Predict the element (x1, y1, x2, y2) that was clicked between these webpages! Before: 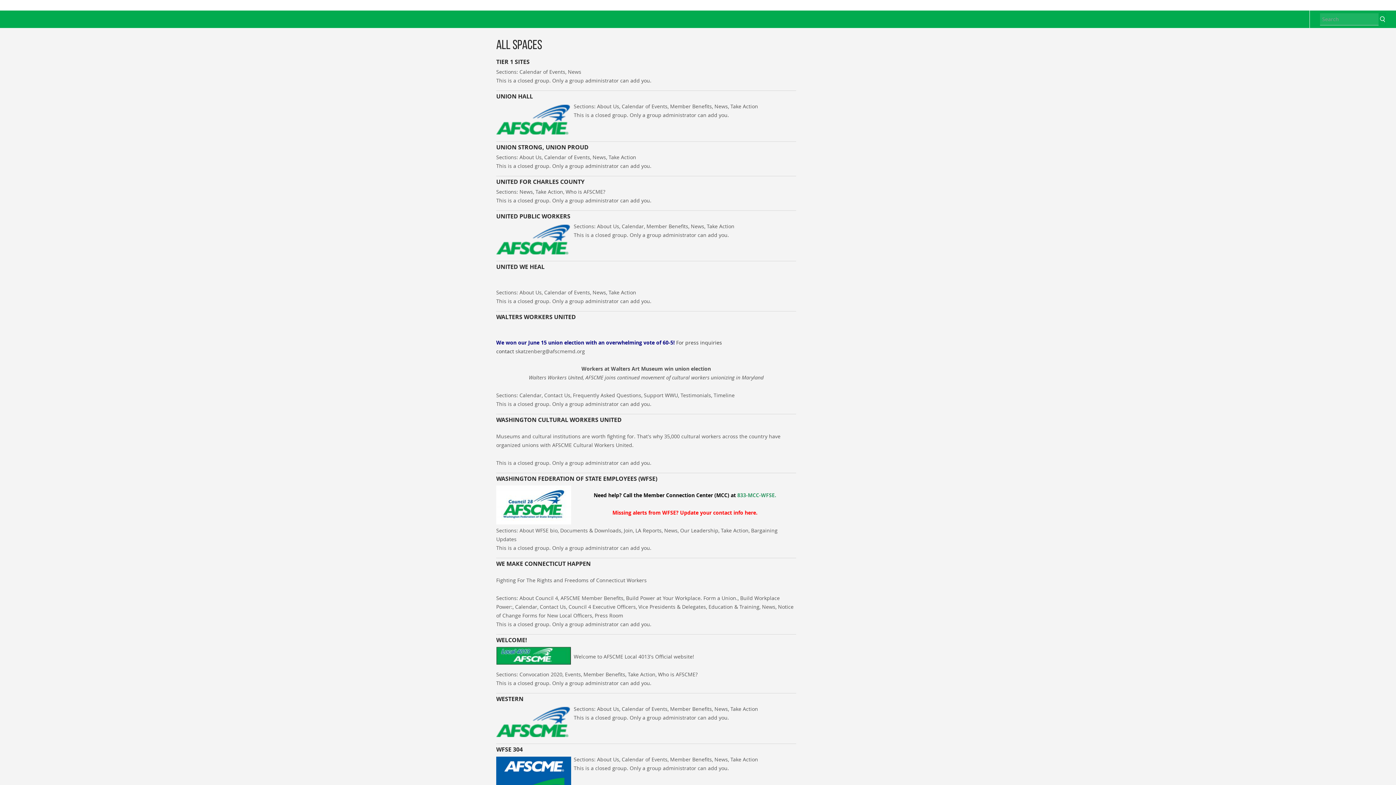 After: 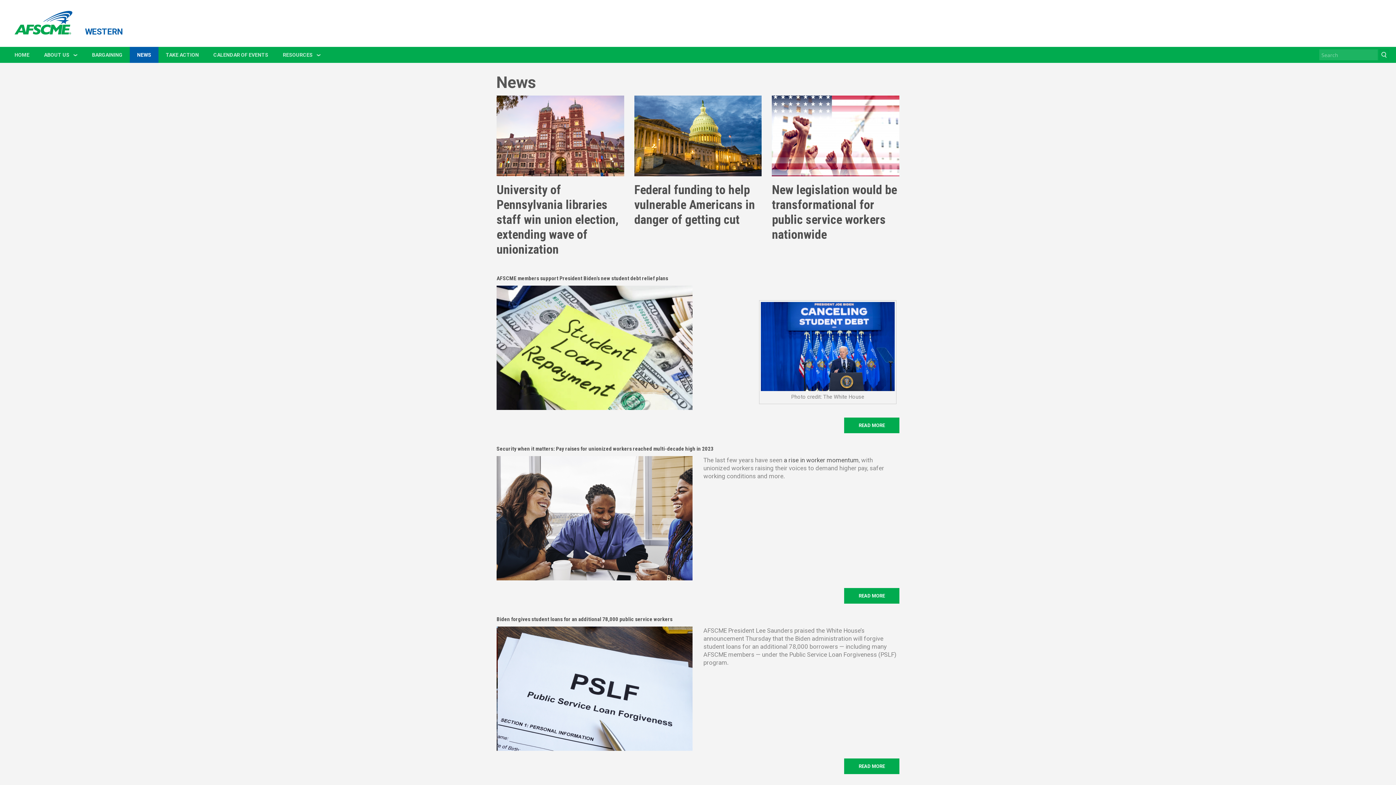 Action: bbox: (714, 705, 728, 712) label: News